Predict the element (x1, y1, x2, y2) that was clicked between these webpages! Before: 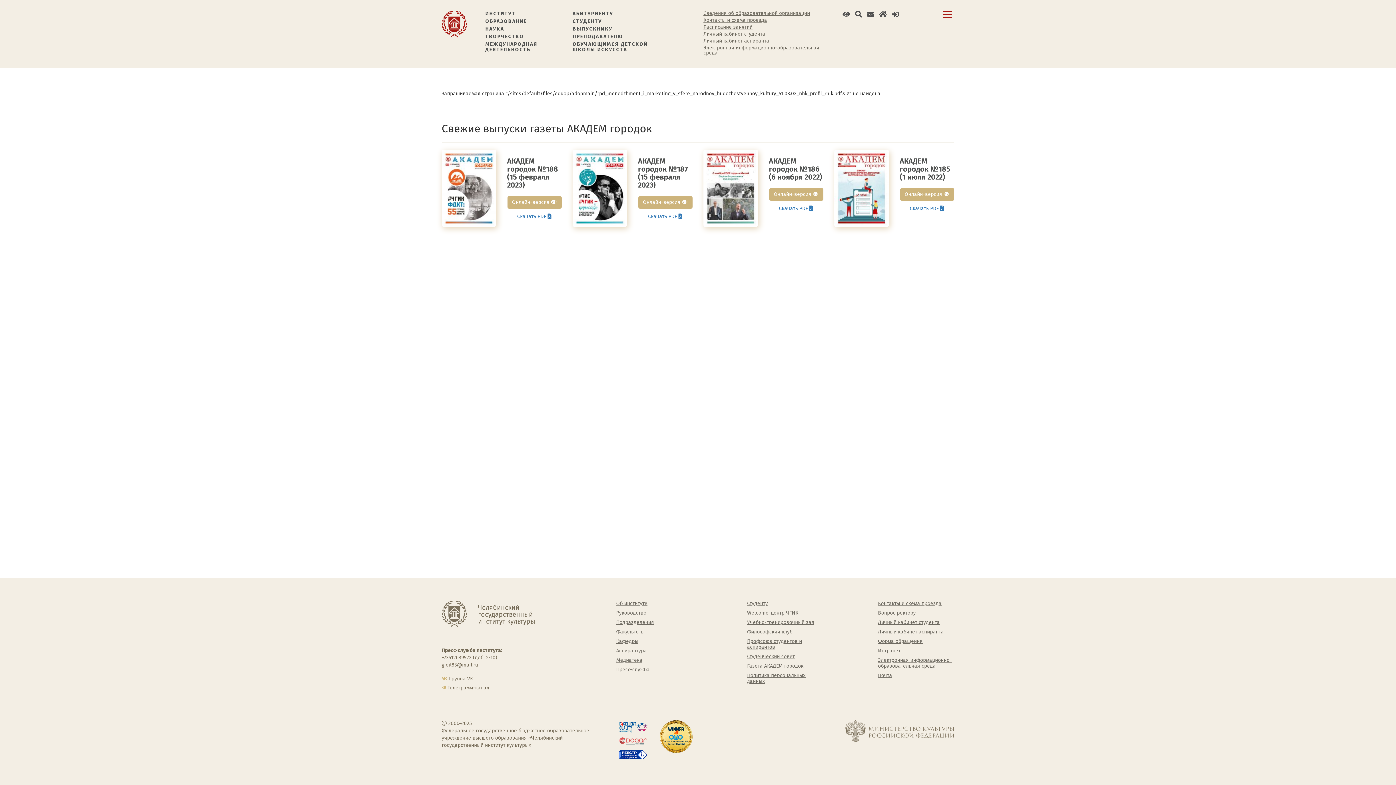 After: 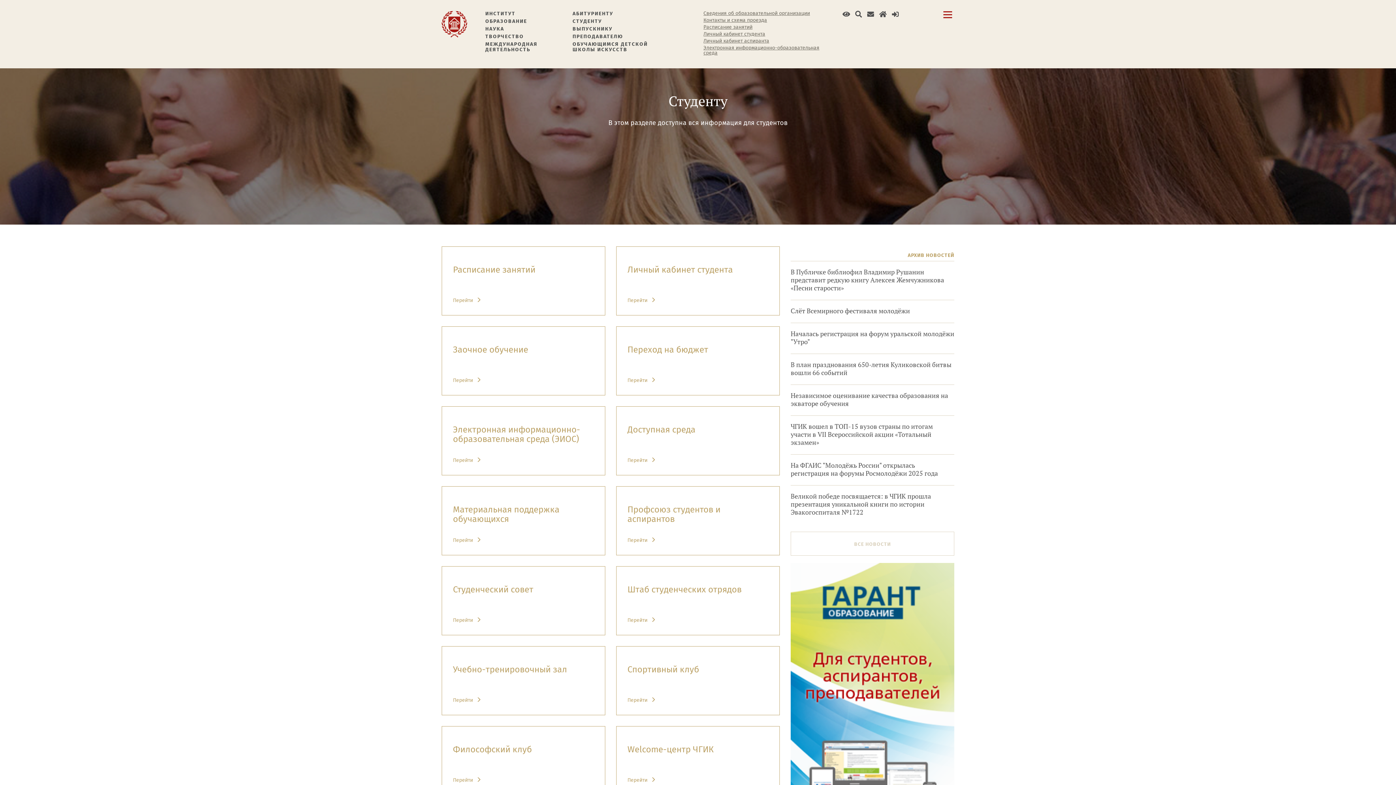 Action: bbox: (572, 18, 602, 24) label: СТУДЕНТУ